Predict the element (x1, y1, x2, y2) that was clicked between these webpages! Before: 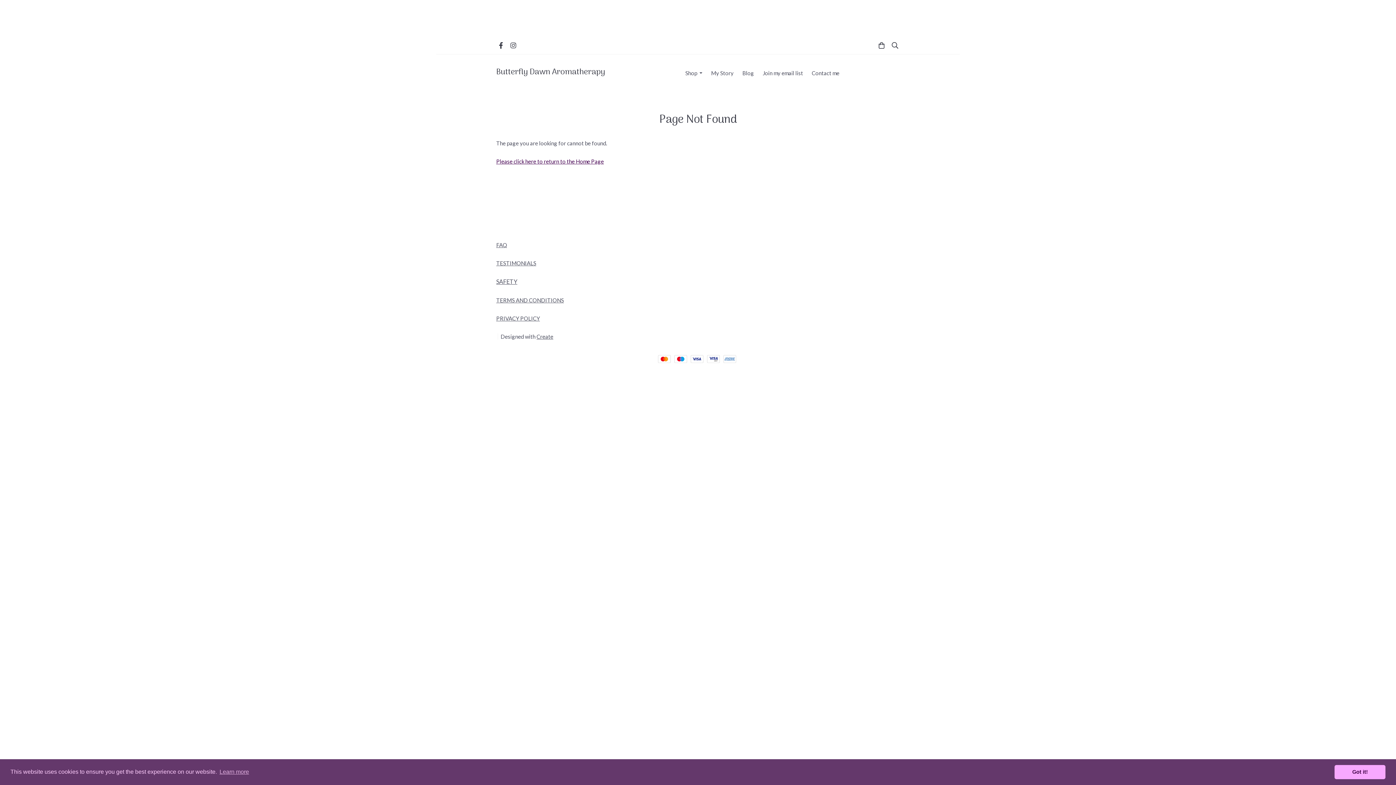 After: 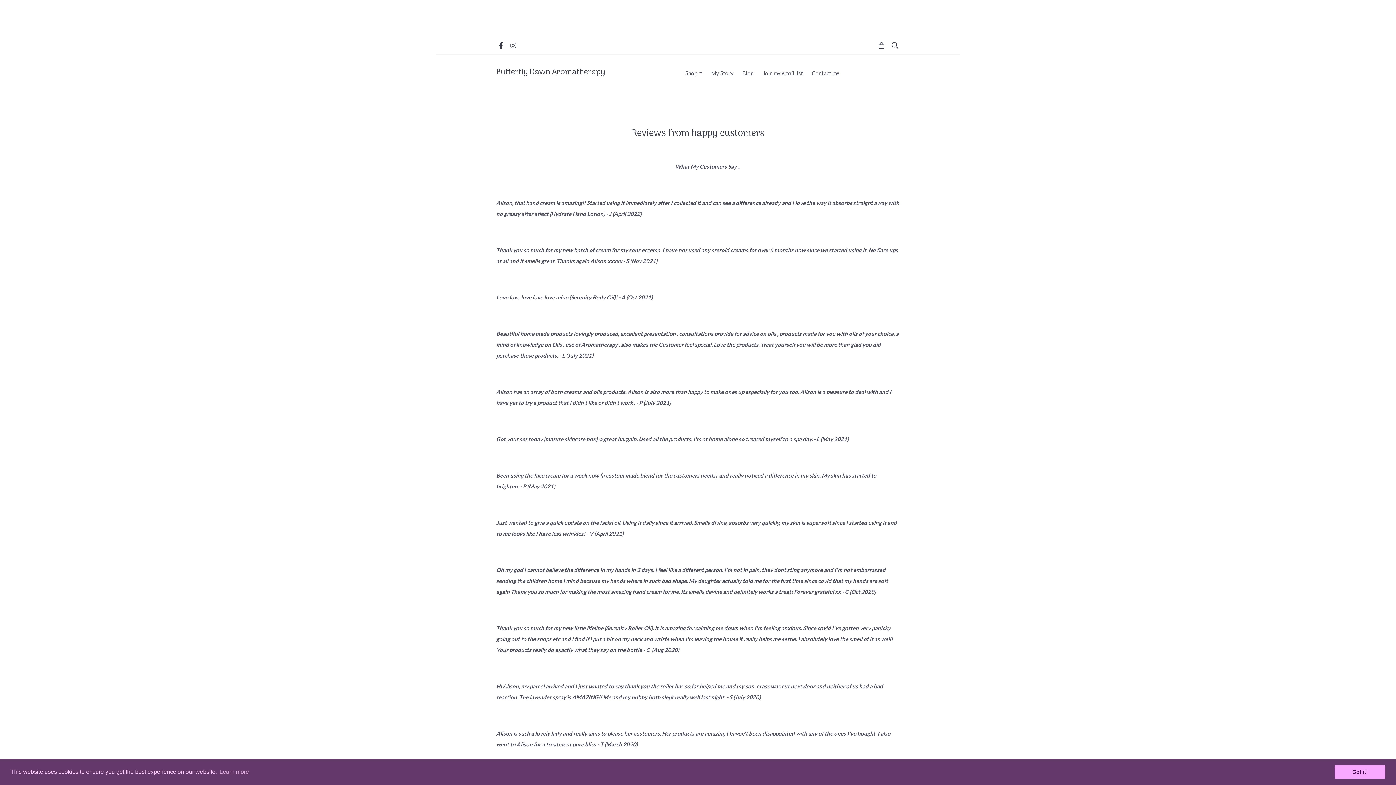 Action: label: TESTIMONIALS bbox: (496, 260, 536, 266)